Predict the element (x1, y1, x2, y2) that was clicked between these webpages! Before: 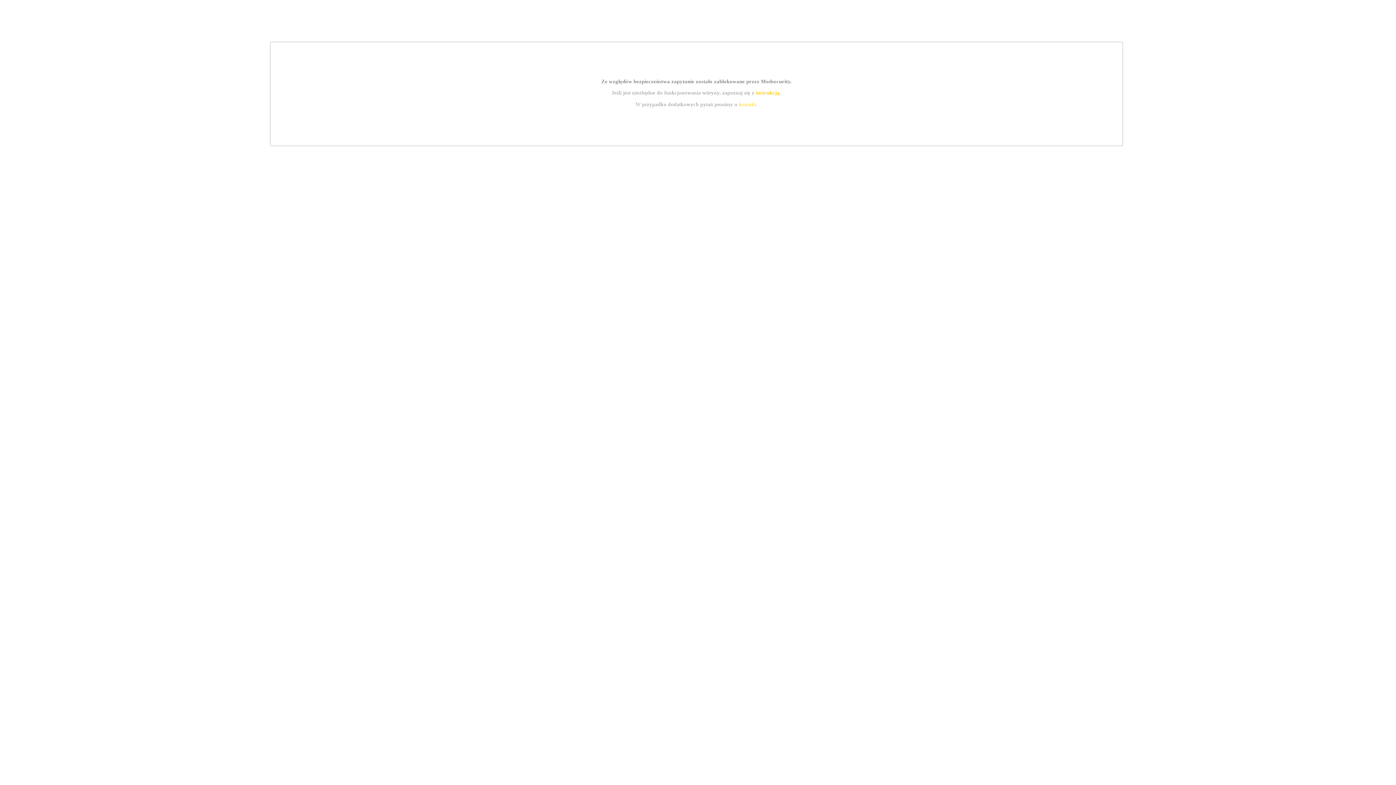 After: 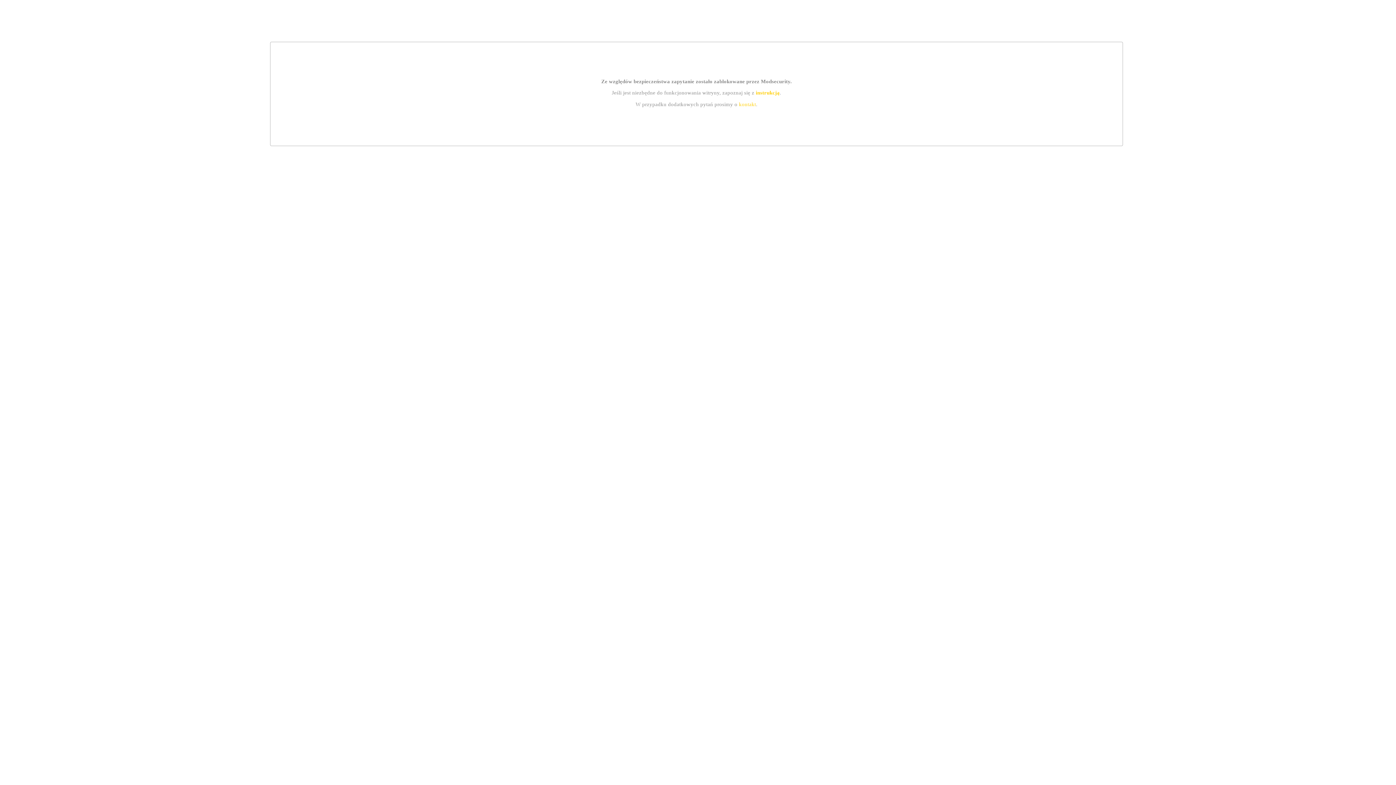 Action: label: kontakt bbox: (739, 101, 756, 107)